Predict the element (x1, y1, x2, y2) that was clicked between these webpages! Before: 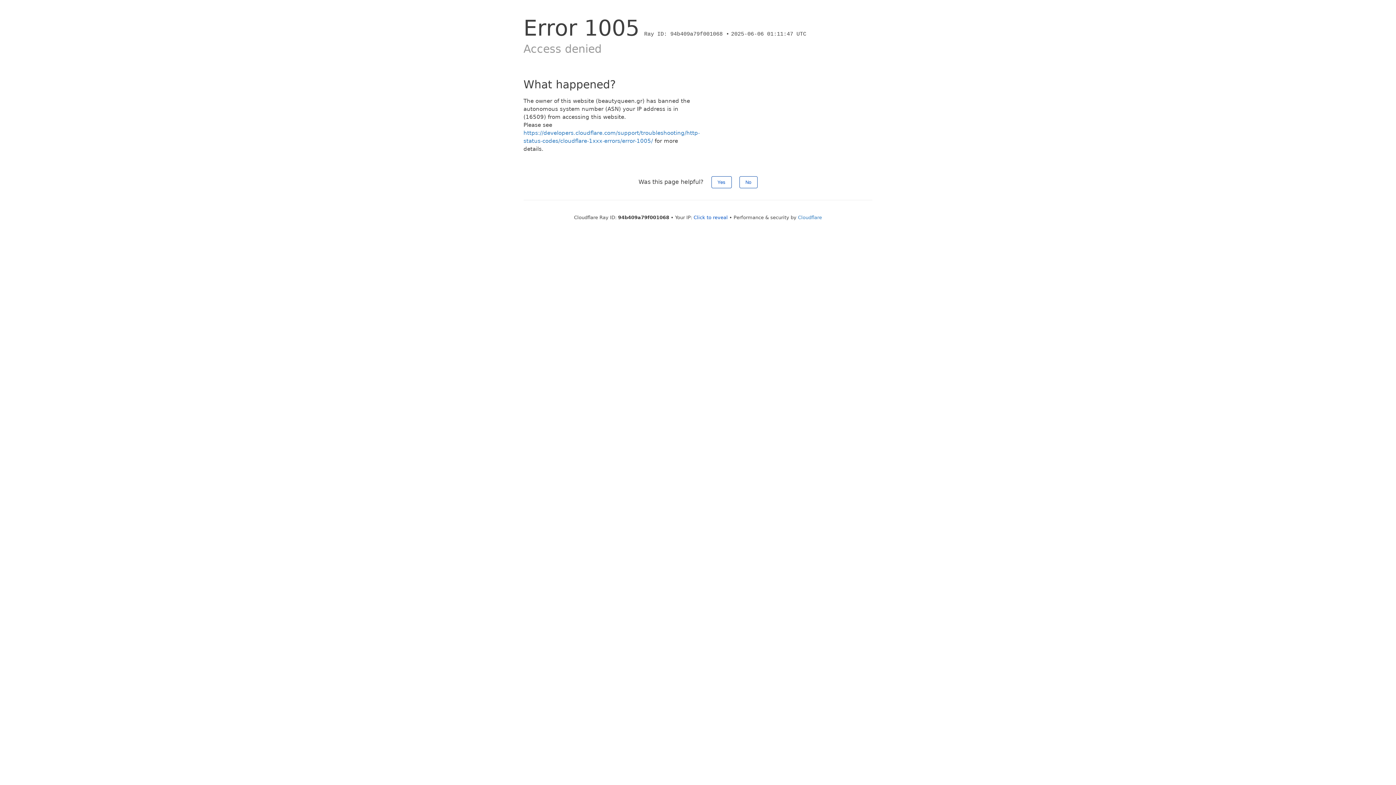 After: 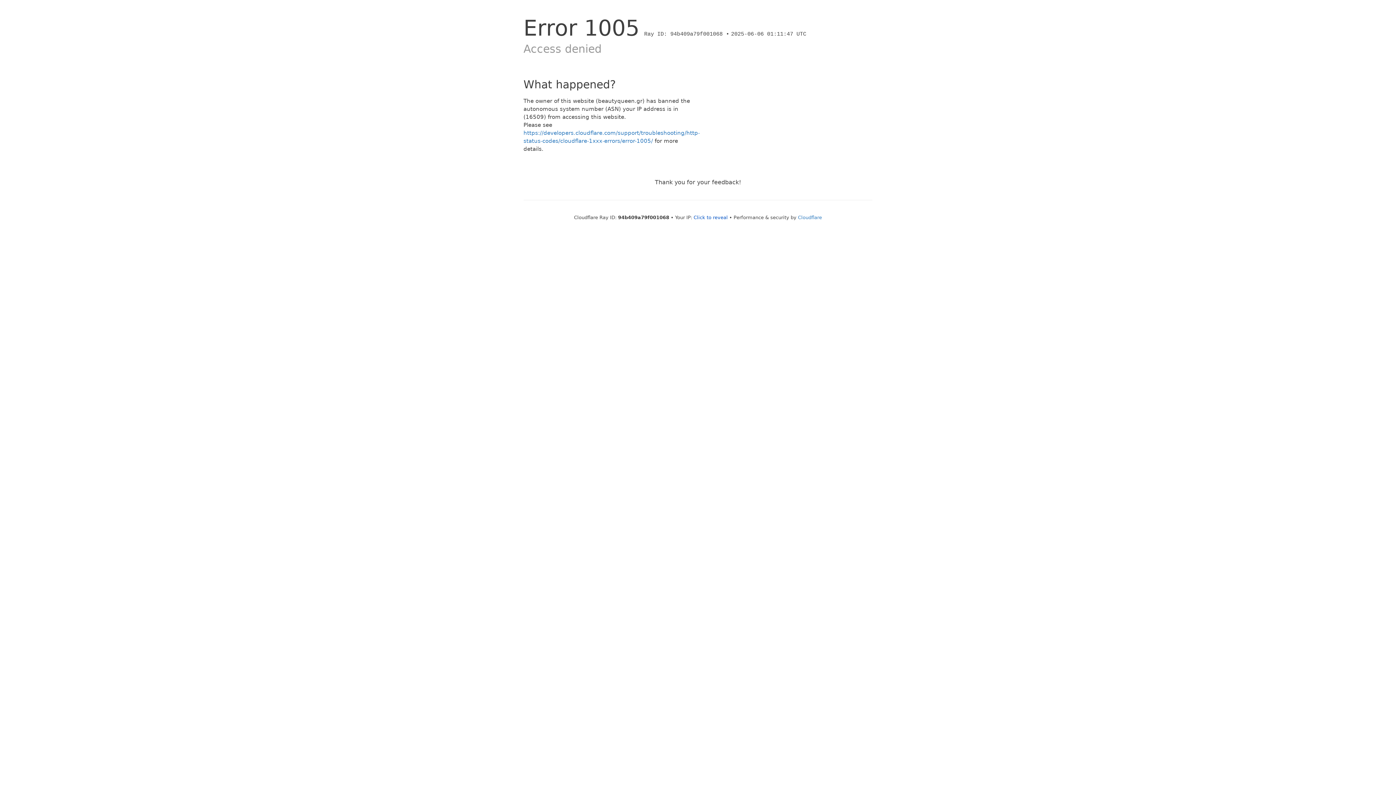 Action: bbox: (739, 176, 757, 188) label: No